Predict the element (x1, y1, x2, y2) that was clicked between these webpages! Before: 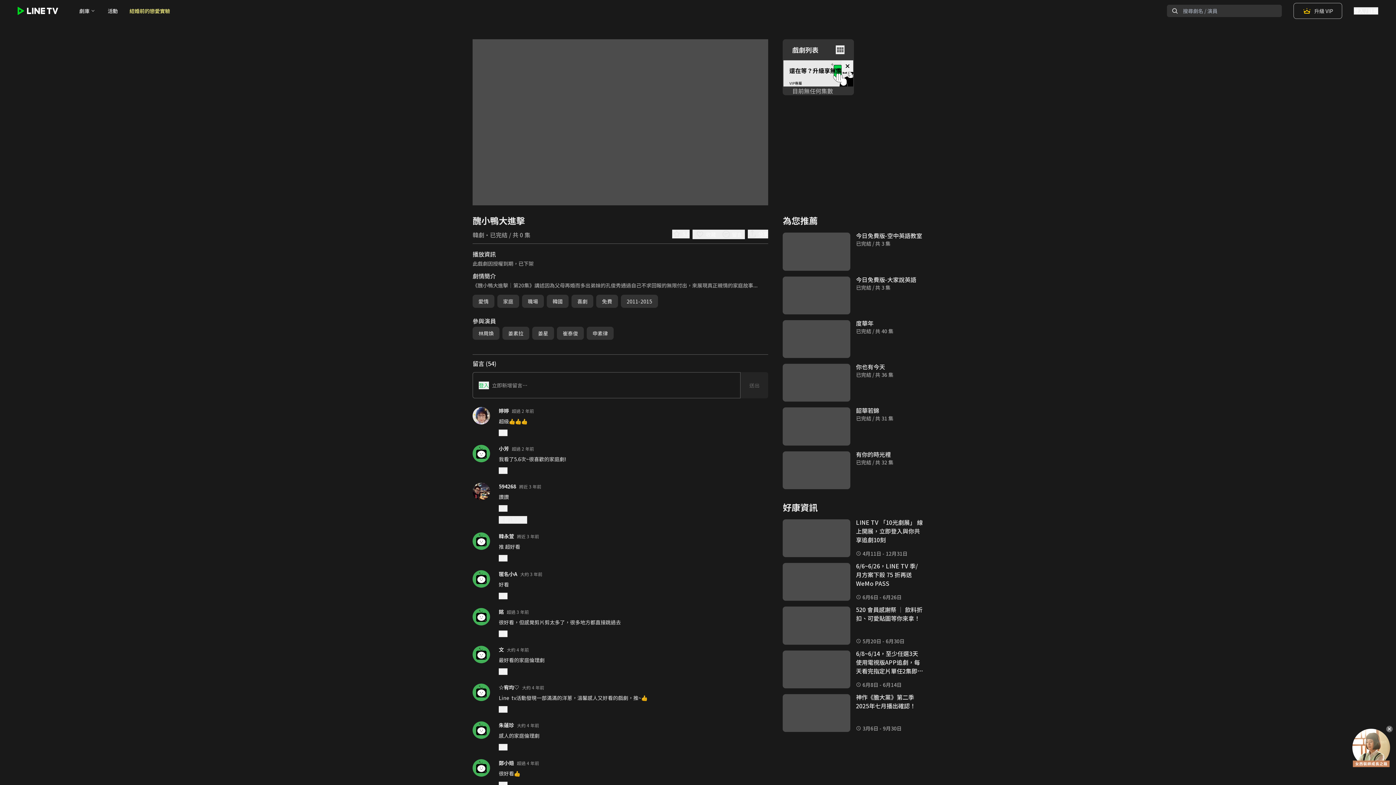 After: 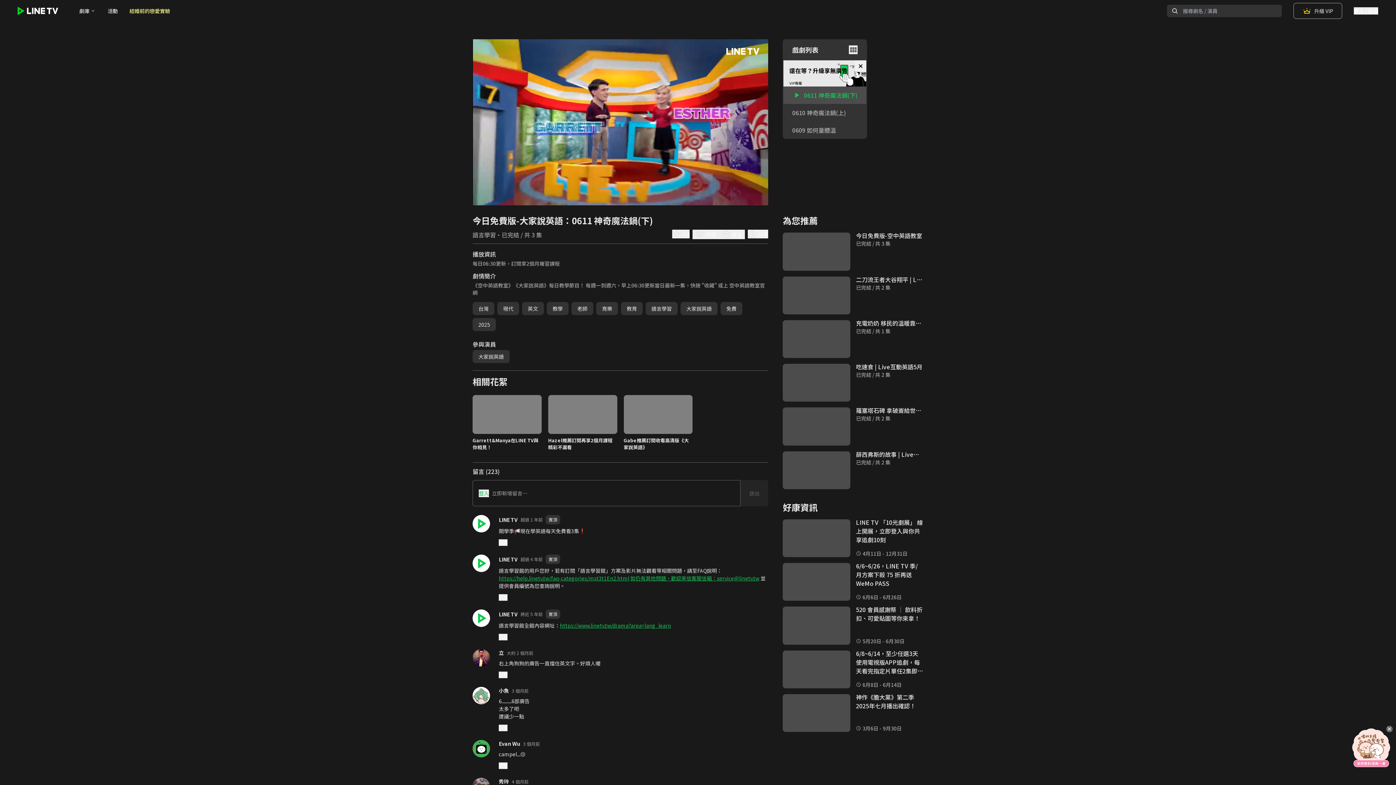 Action: bbox: (780, 276, 926, 314) label: 今日免費版-大家說英語

已完結 / 共 3 集